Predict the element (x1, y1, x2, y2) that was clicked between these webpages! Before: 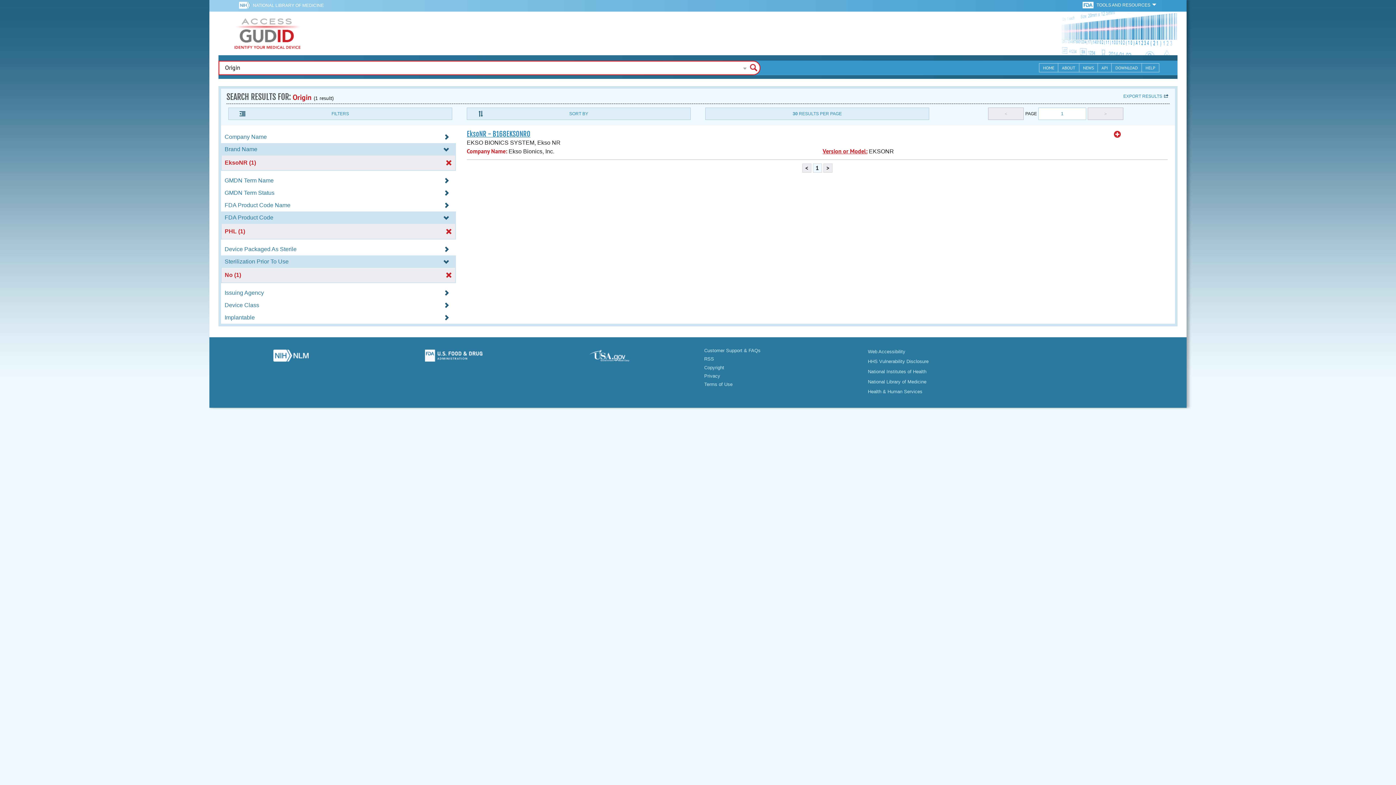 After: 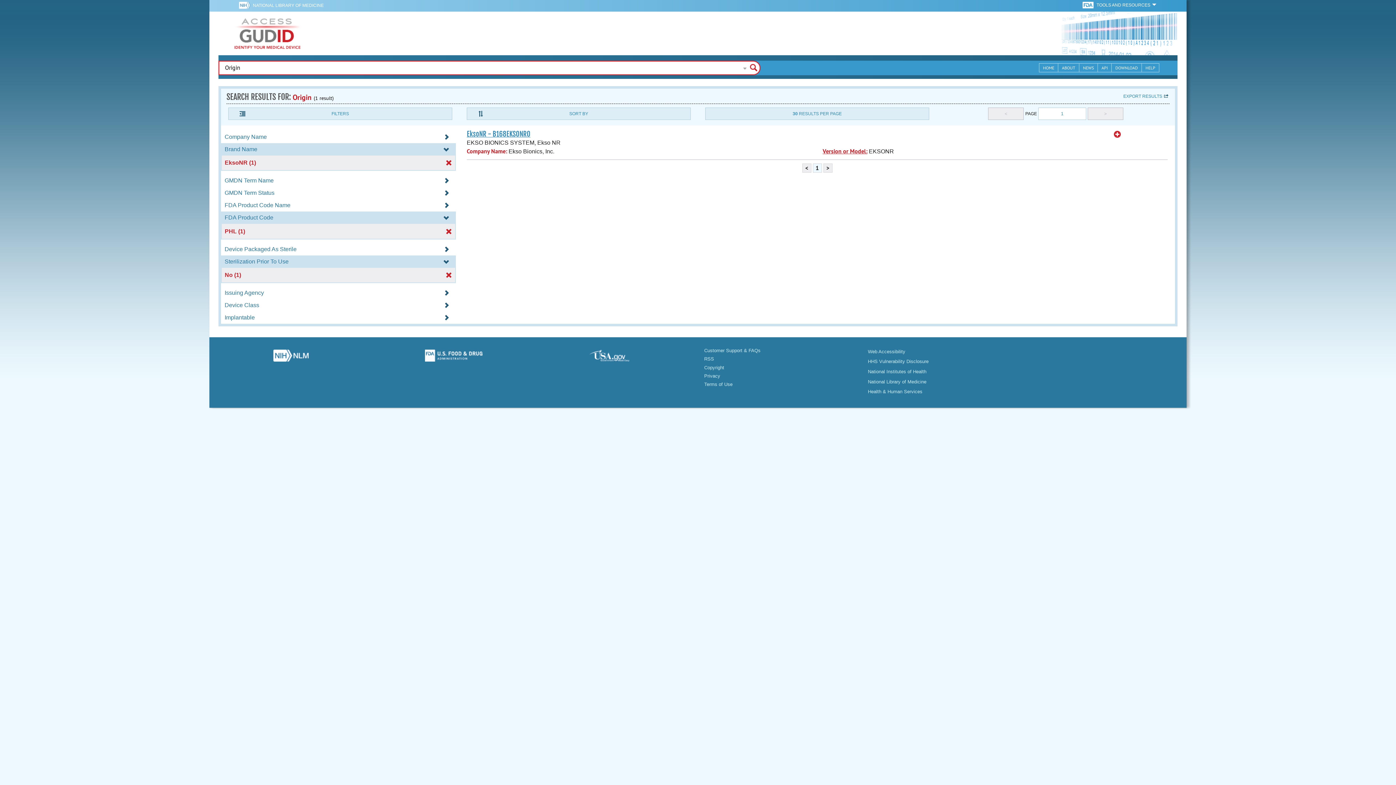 Action: bbox: (214, 349, 366, 365)